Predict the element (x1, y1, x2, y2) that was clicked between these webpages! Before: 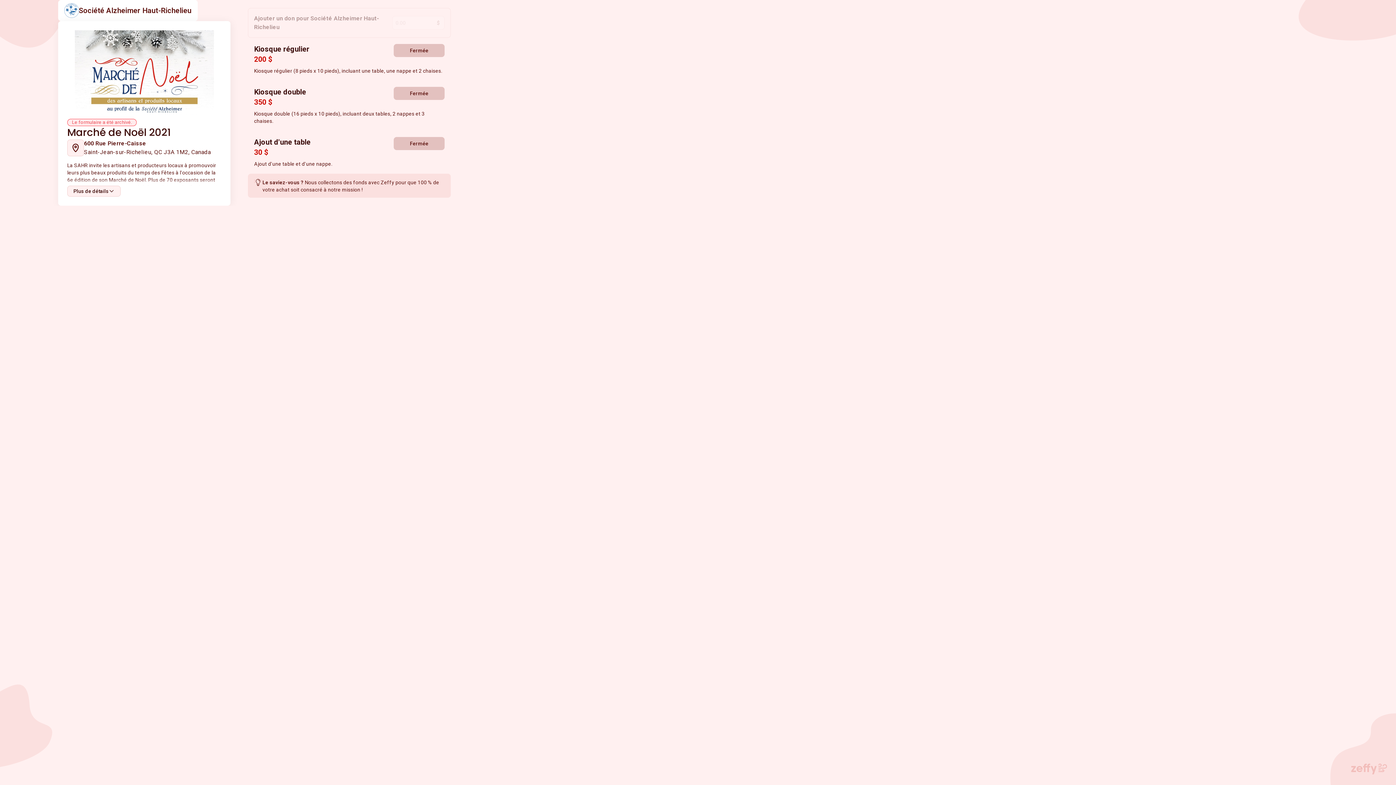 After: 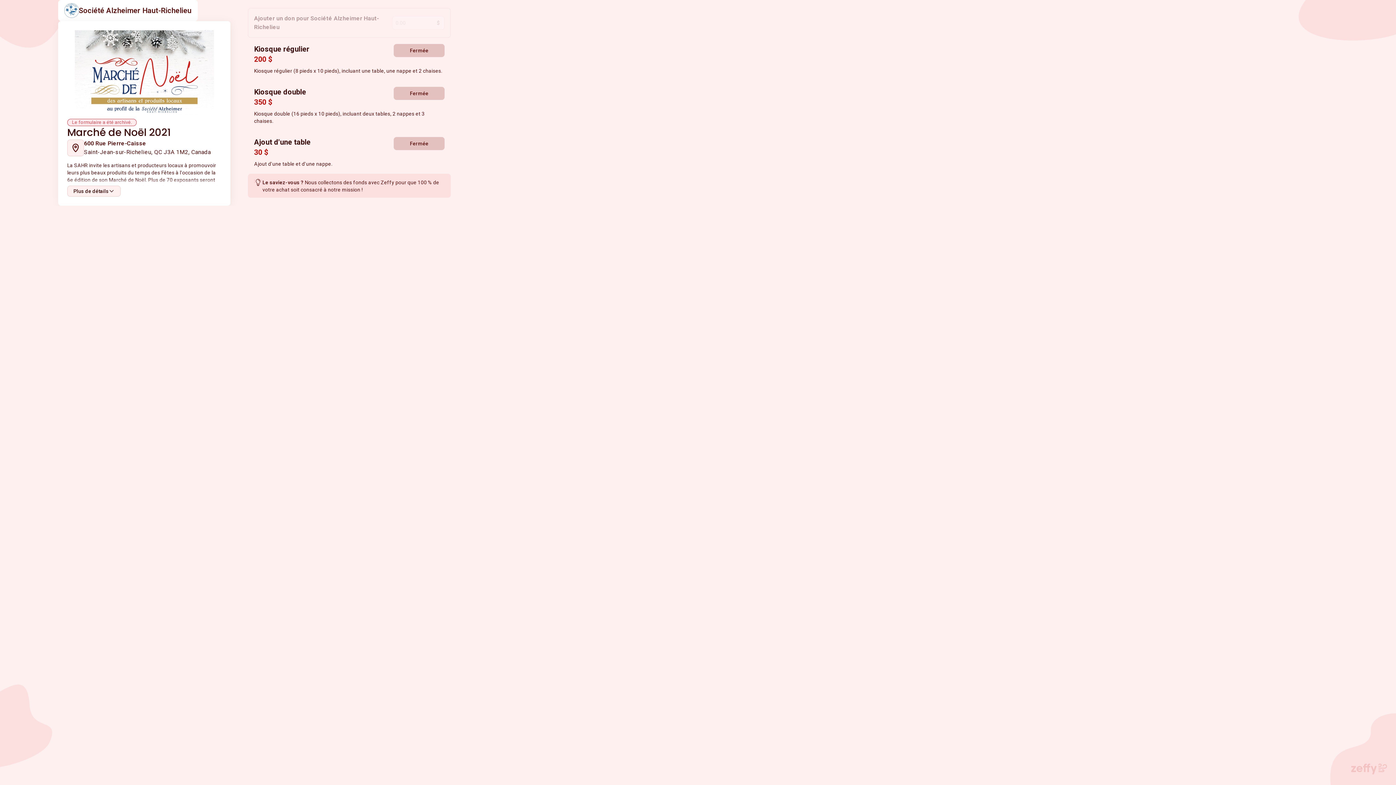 Action: bbox: (1351, 764, 1387, 774)